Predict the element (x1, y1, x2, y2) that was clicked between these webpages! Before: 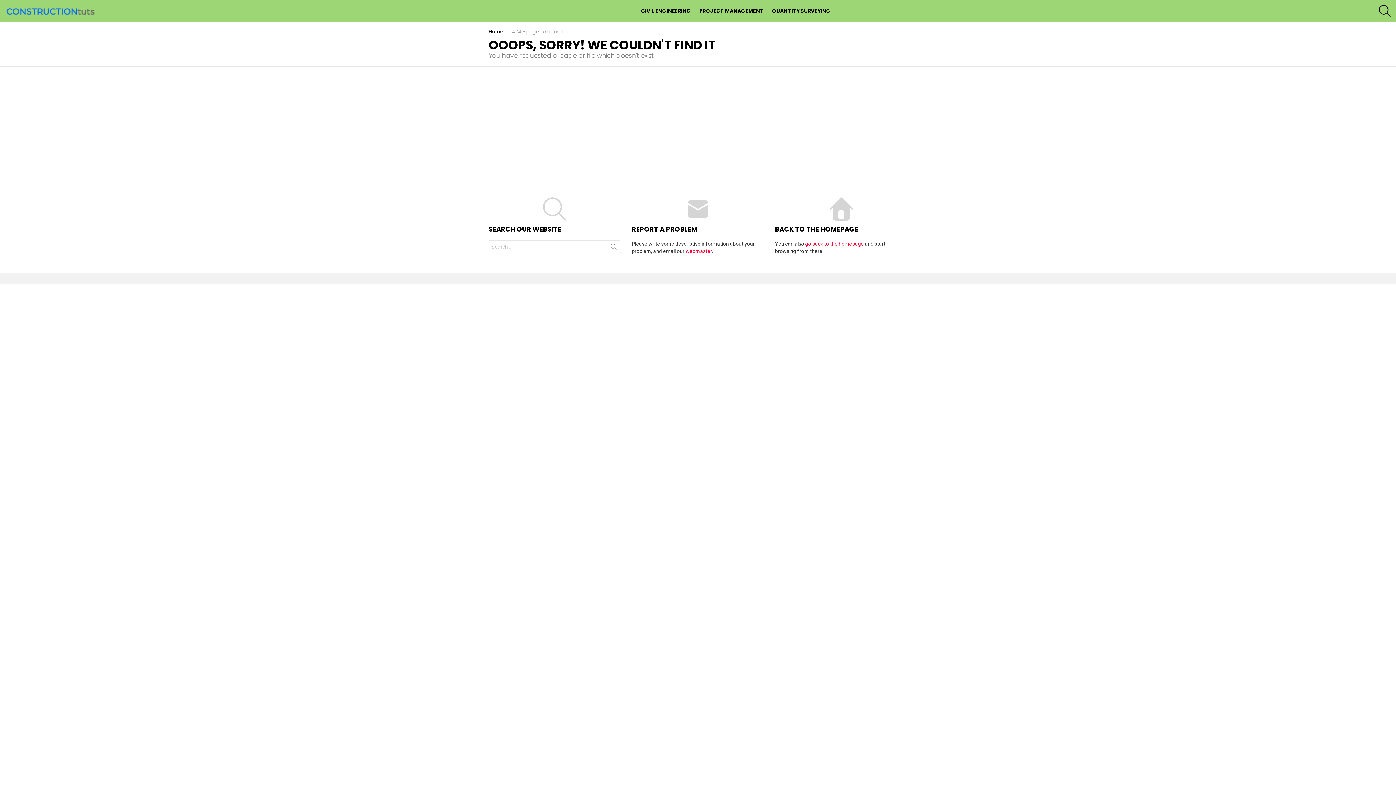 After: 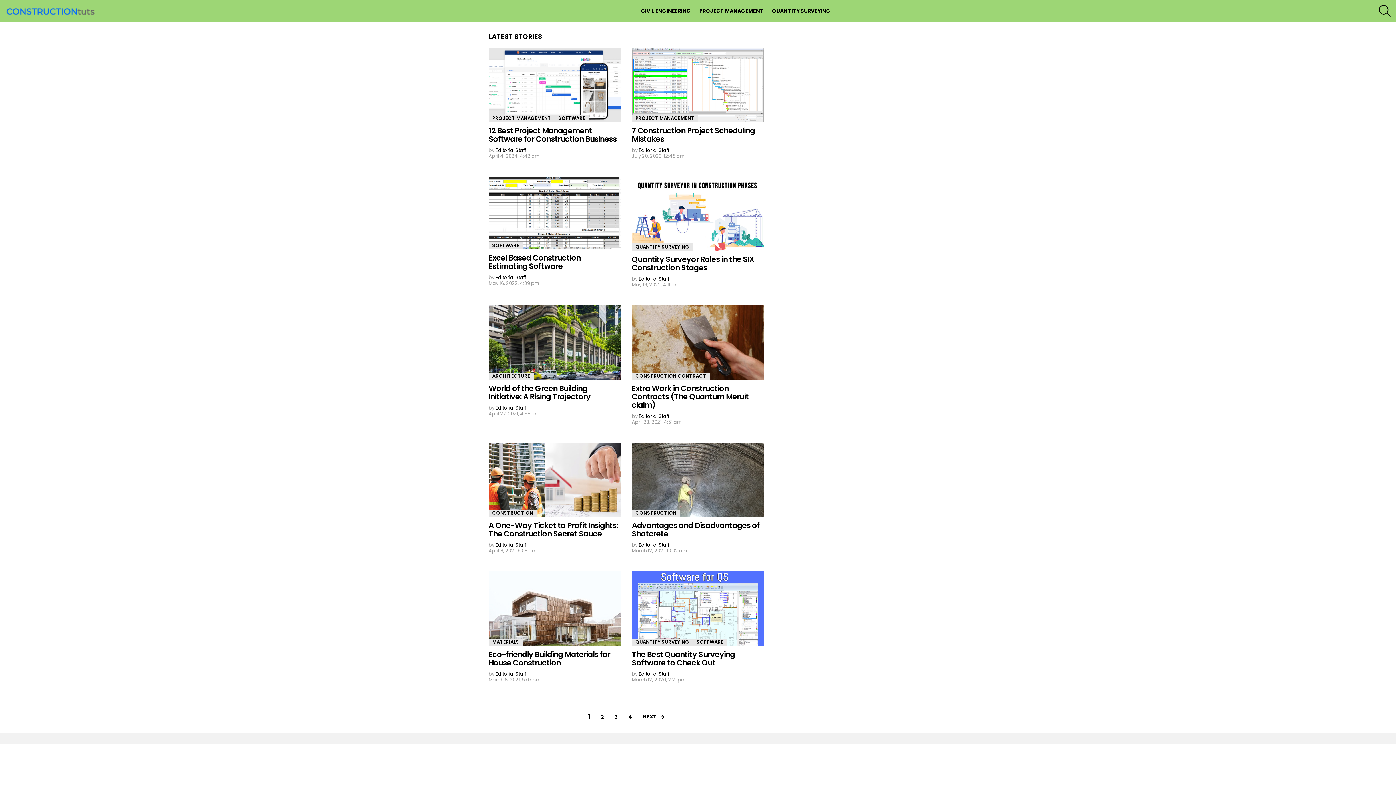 Action: bbox: (5, 5, 96, 16)